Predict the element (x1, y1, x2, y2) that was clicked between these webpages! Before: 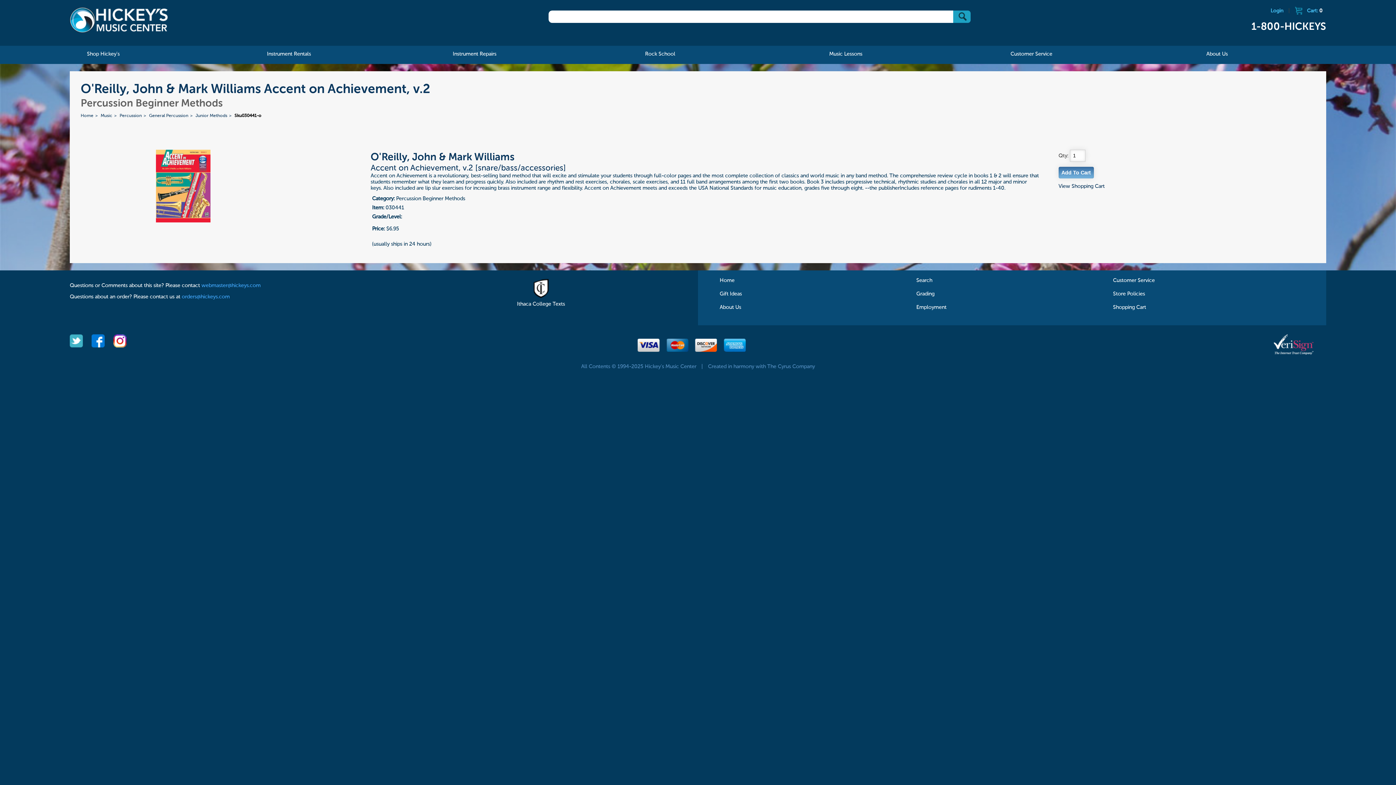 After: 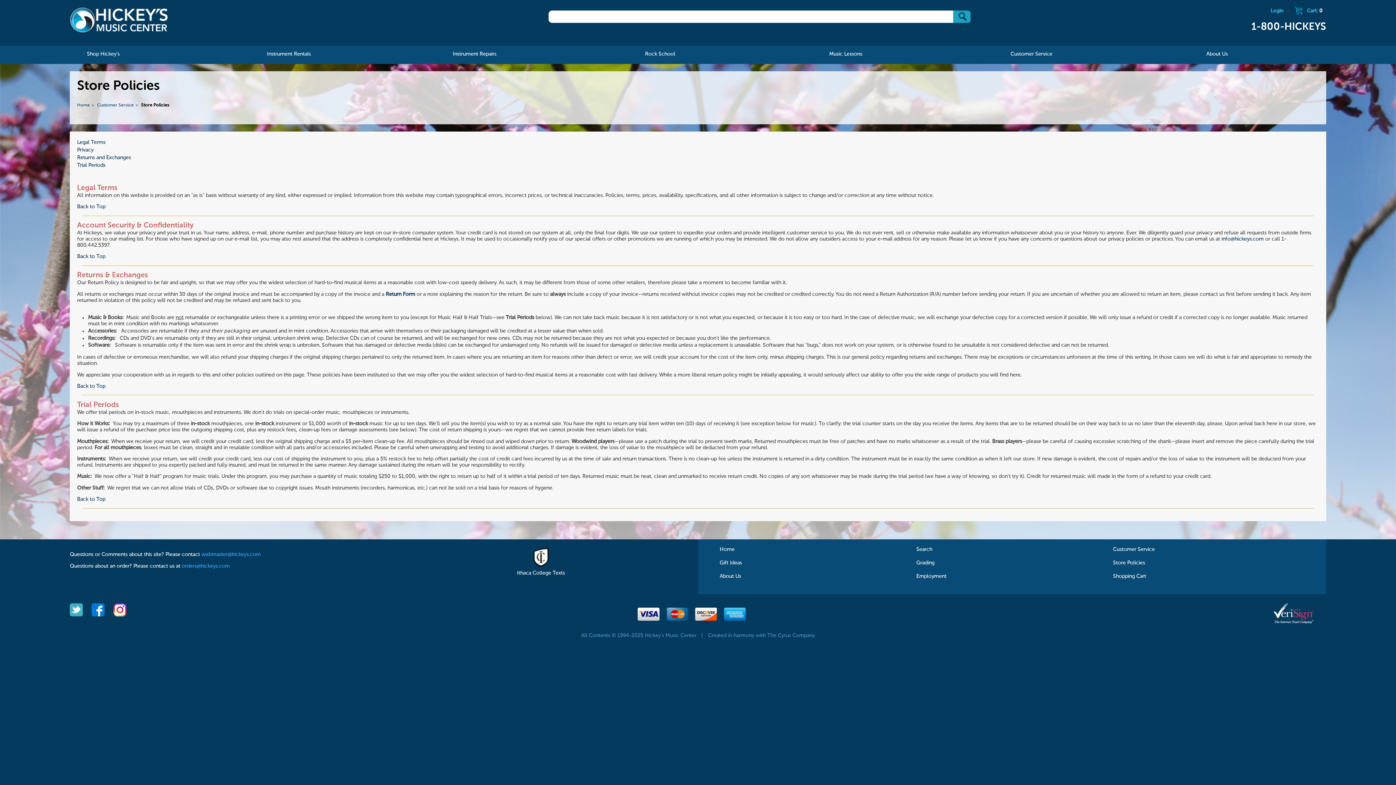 Action: label: Store Policies bbox: (1113, 291, 1145, 296)